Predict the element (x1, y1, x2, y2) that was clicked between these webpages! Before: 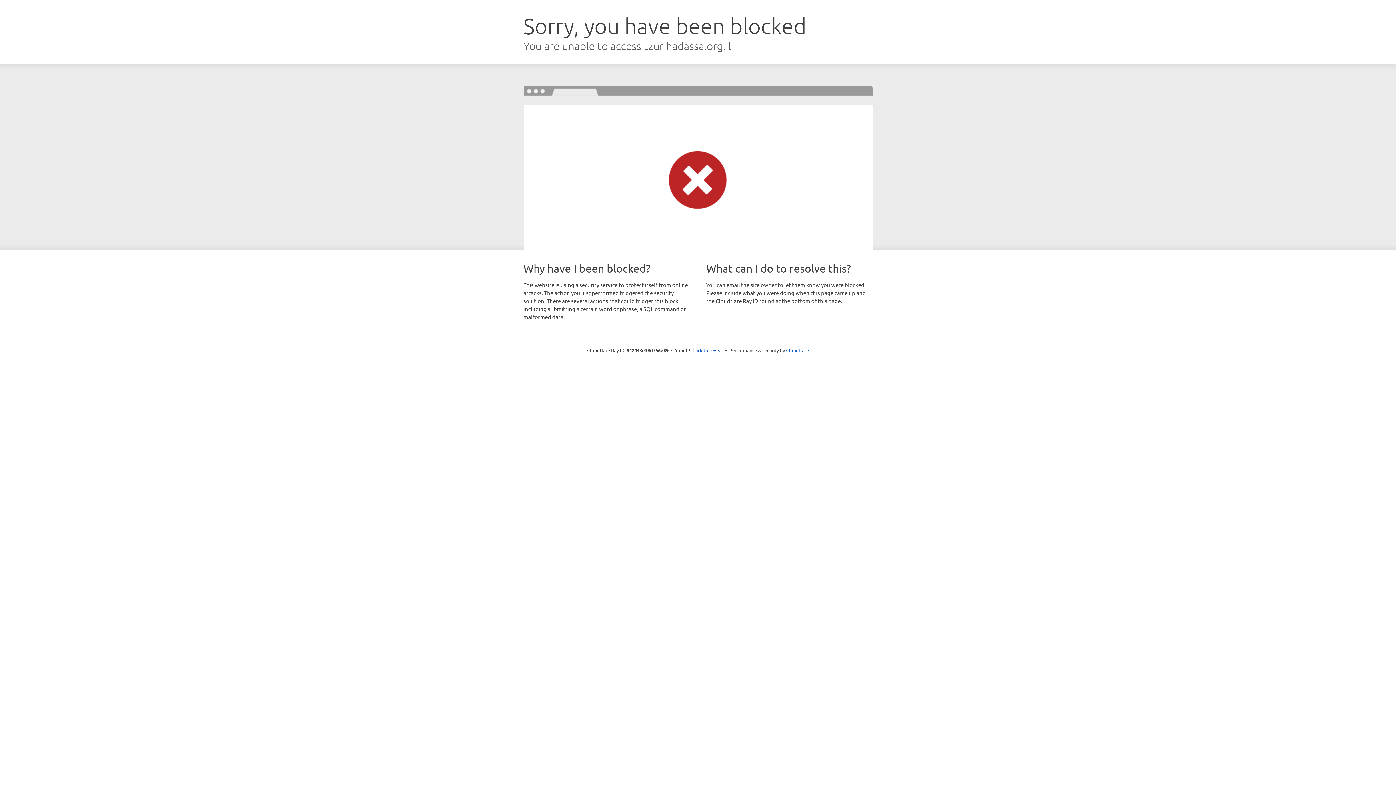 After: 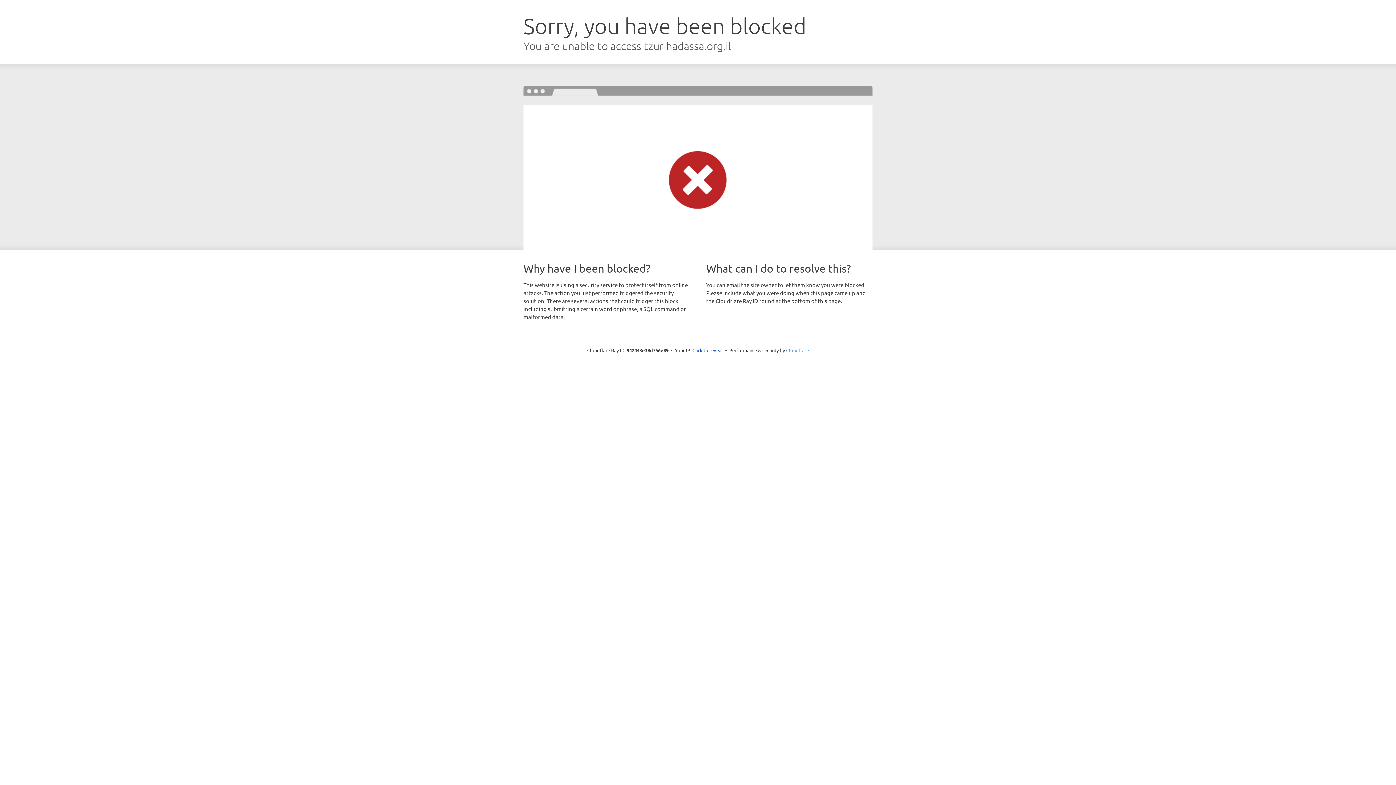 Action: label: Cloudflare bbox: (786, 347, 809, 353)